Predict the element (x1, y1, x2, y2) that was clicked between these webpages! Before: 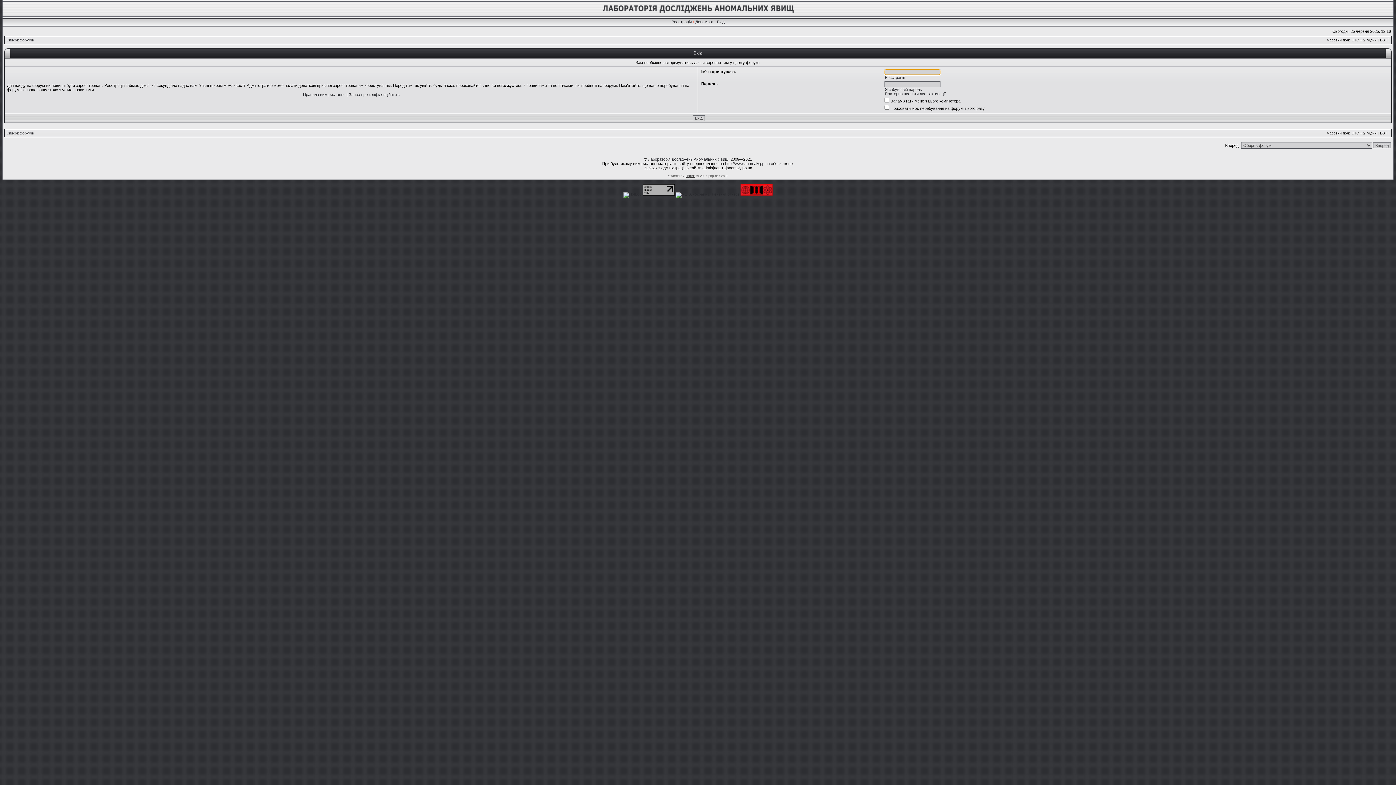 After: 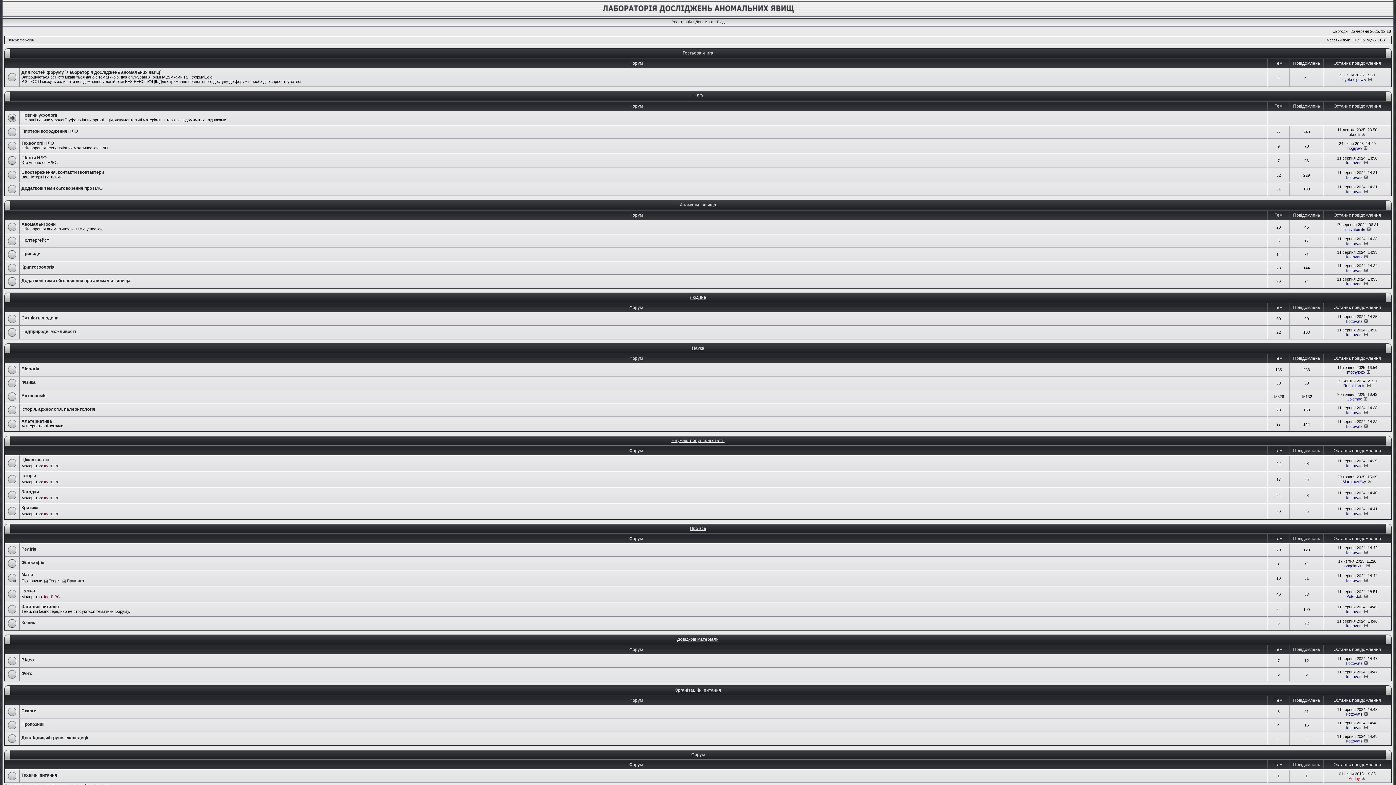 Action: bbox: (6, 131, 33, 135) label: Список форумів